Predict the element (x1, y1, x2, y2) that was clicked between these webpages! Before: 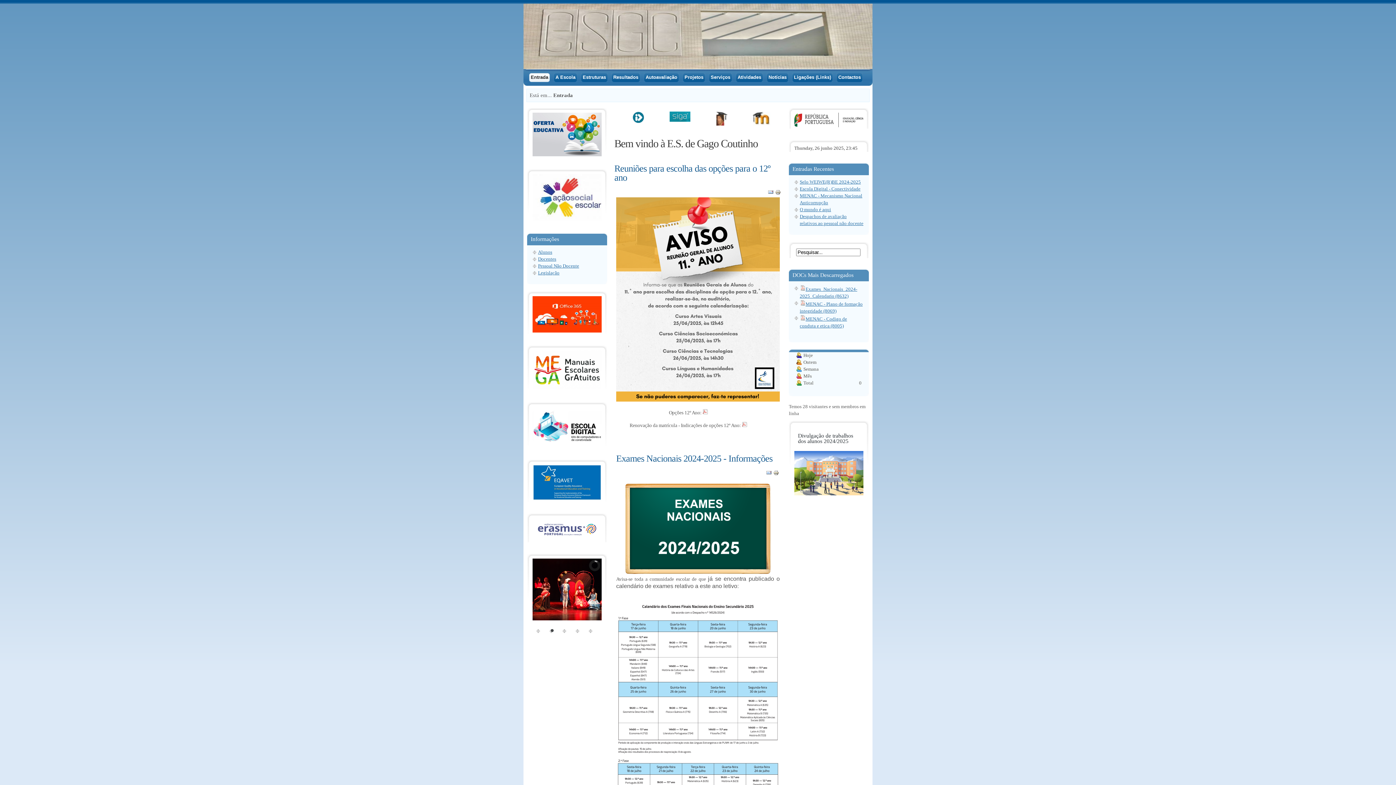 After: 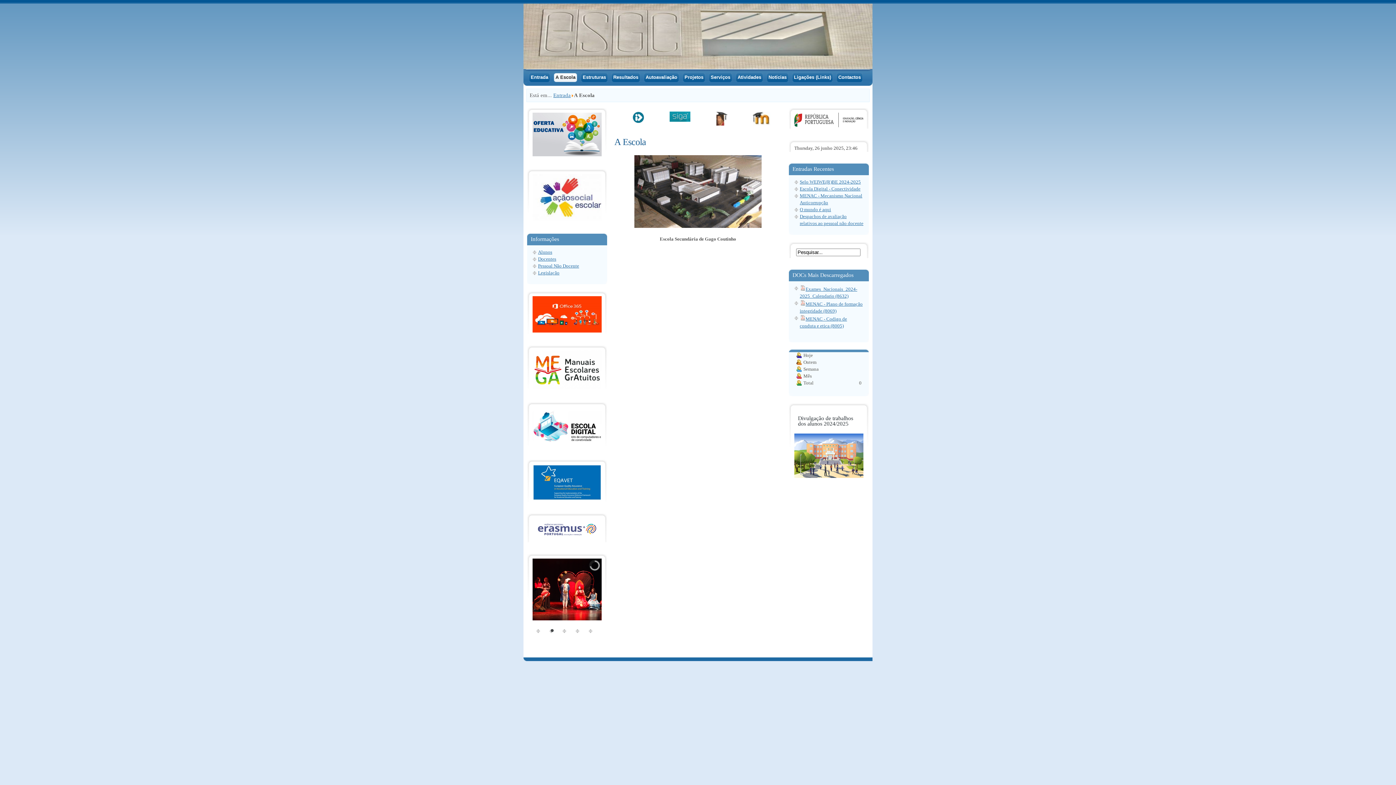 Action: label: A Escola bbox: (553, 73, 577, 82)